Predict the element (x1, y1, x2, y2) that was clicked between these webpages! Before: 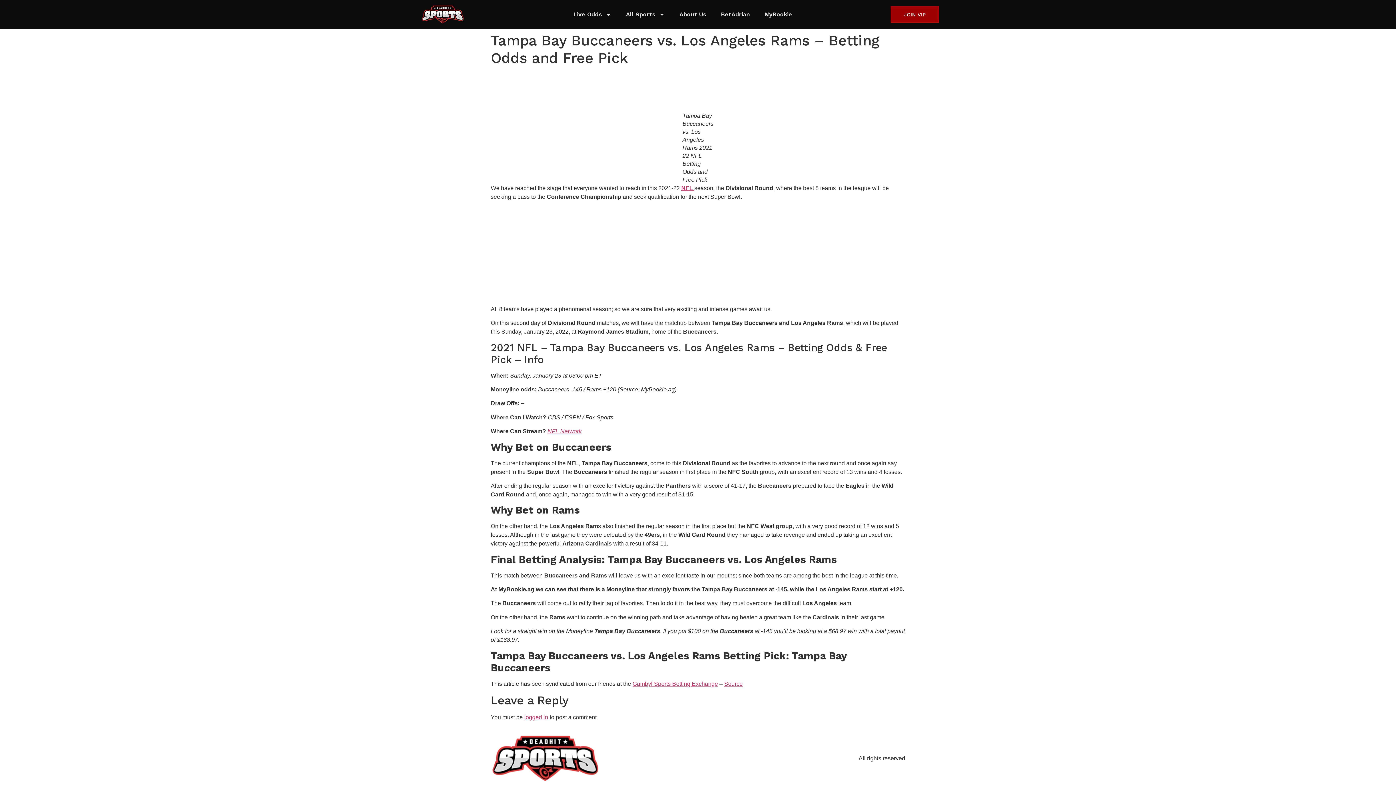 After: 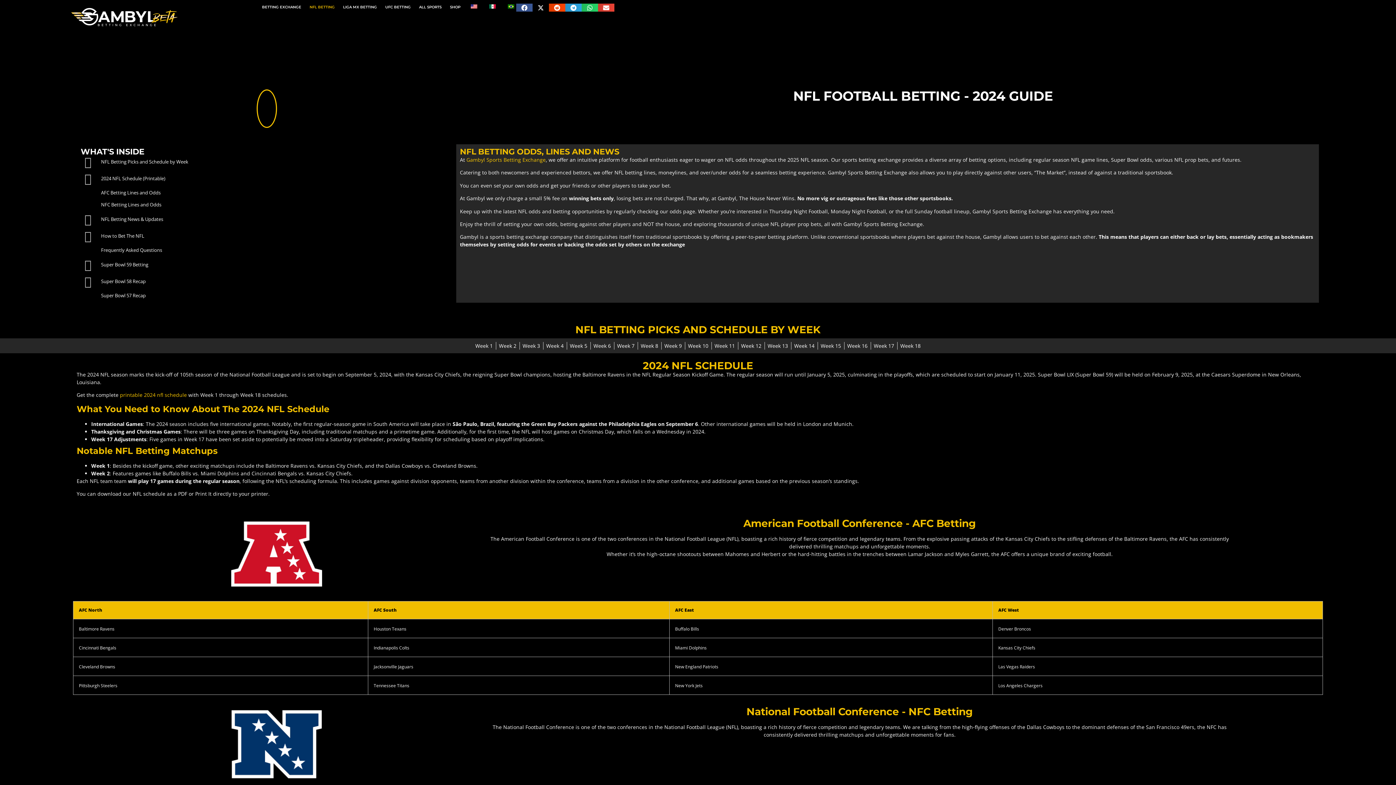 Action: label: NFL  bbox: (681, 185, 694, 191)